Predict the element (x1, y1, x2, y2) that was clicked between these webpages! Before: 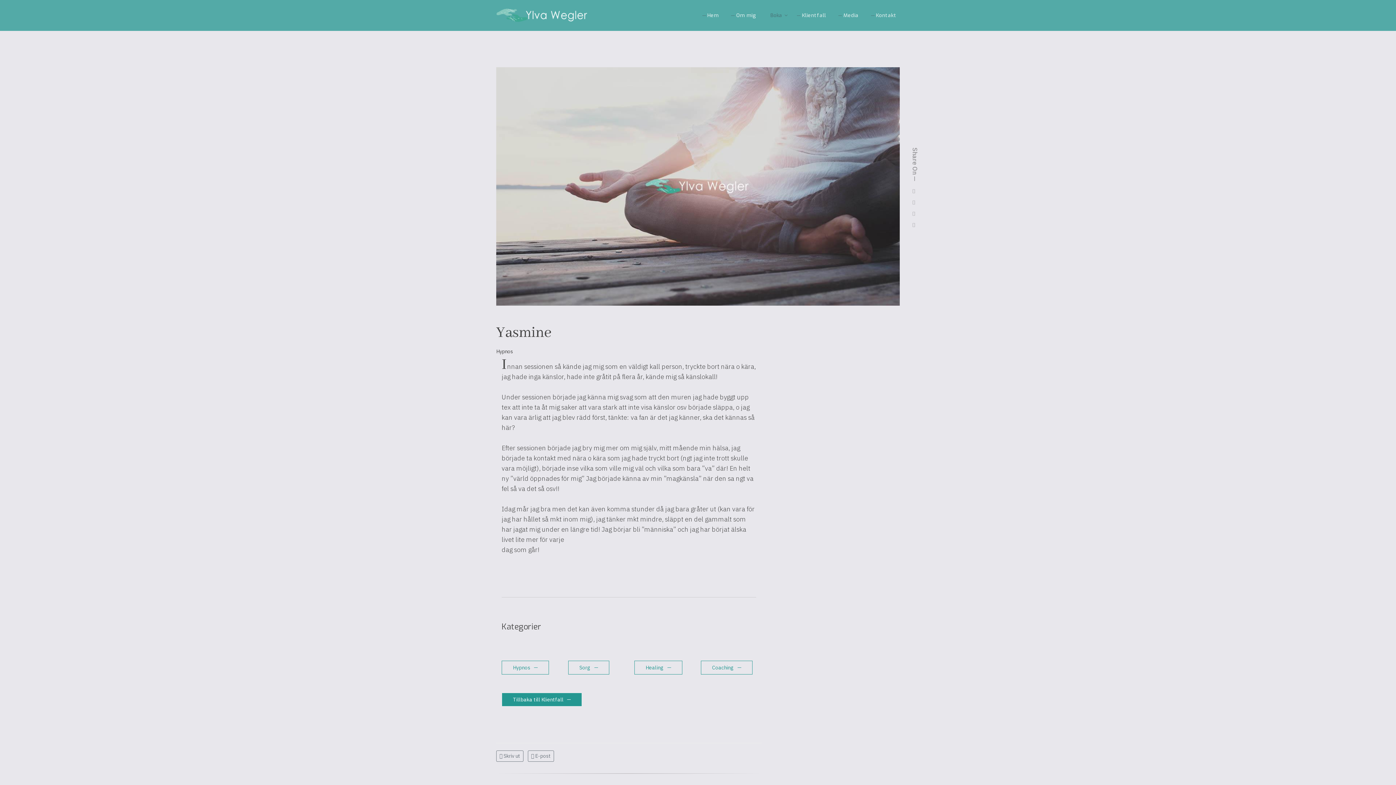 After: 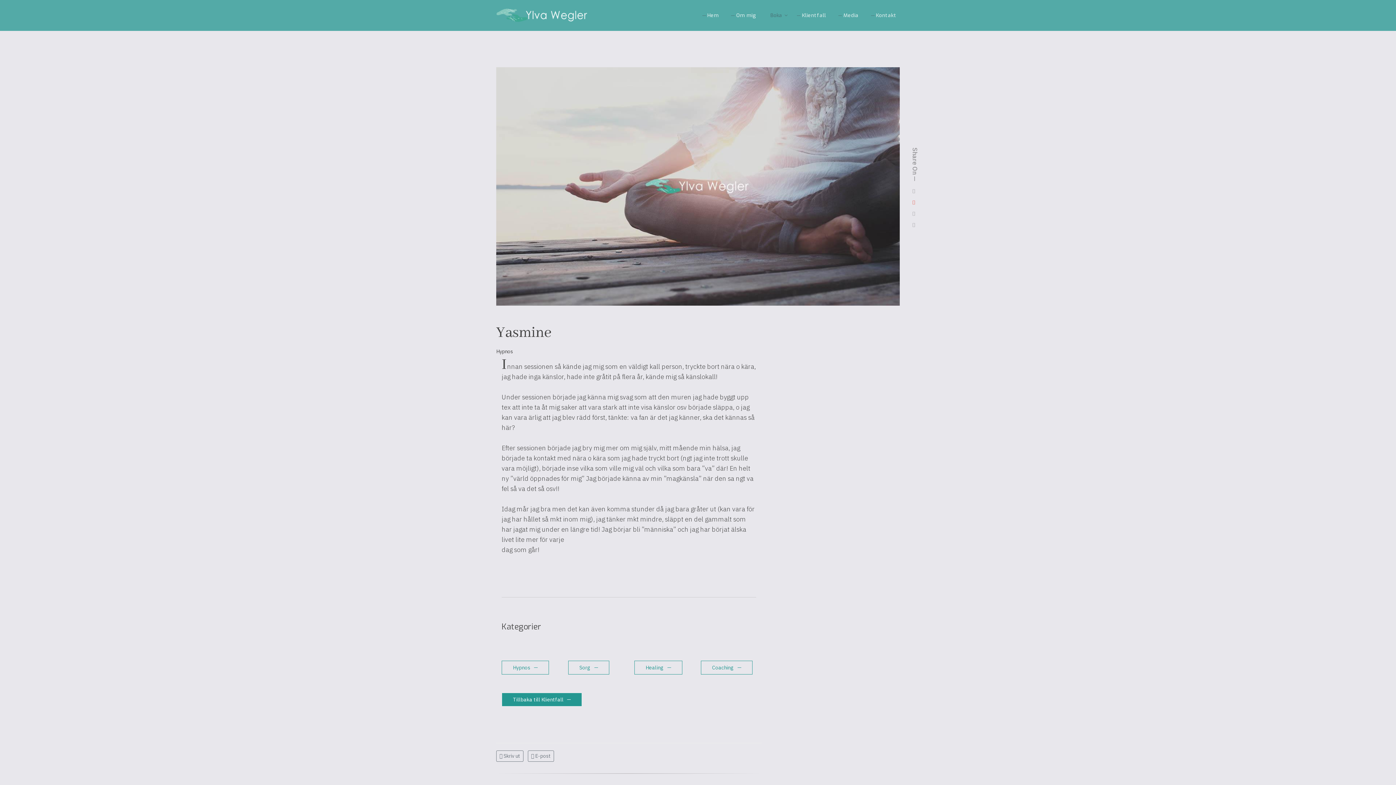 Action: bbox: (912, 198, 915, 206)